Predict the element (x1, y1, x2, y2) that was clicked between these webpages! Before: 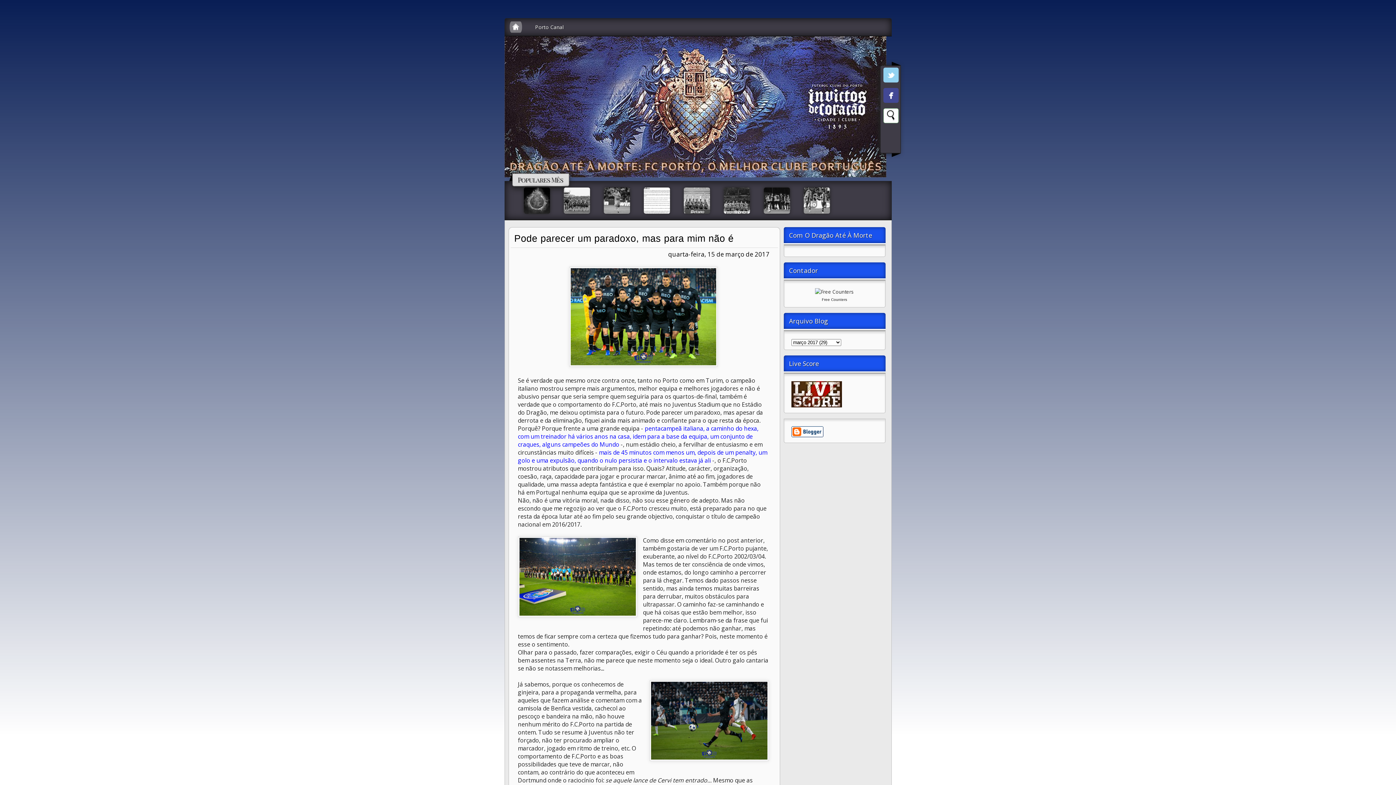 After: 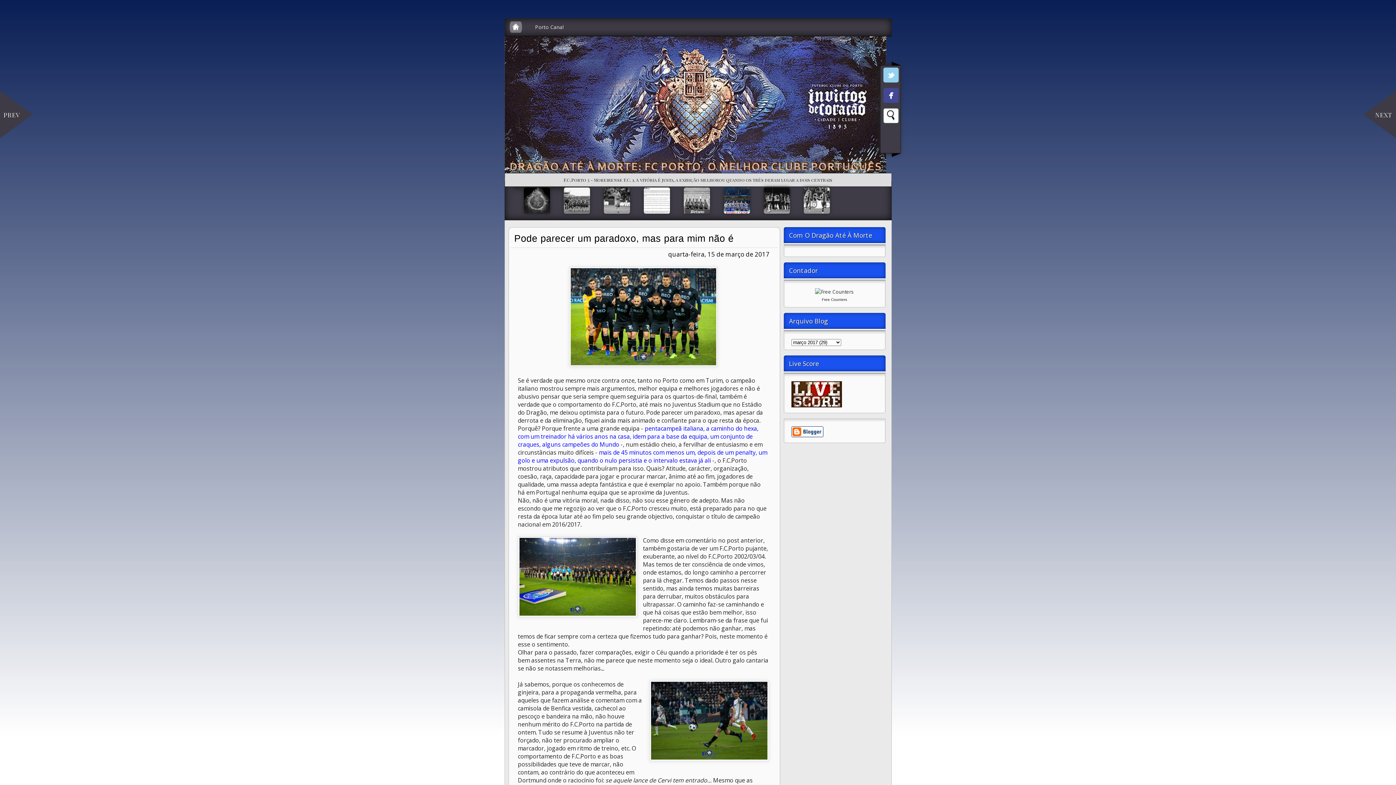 Action: bbox: (723, 208, 750, 215)